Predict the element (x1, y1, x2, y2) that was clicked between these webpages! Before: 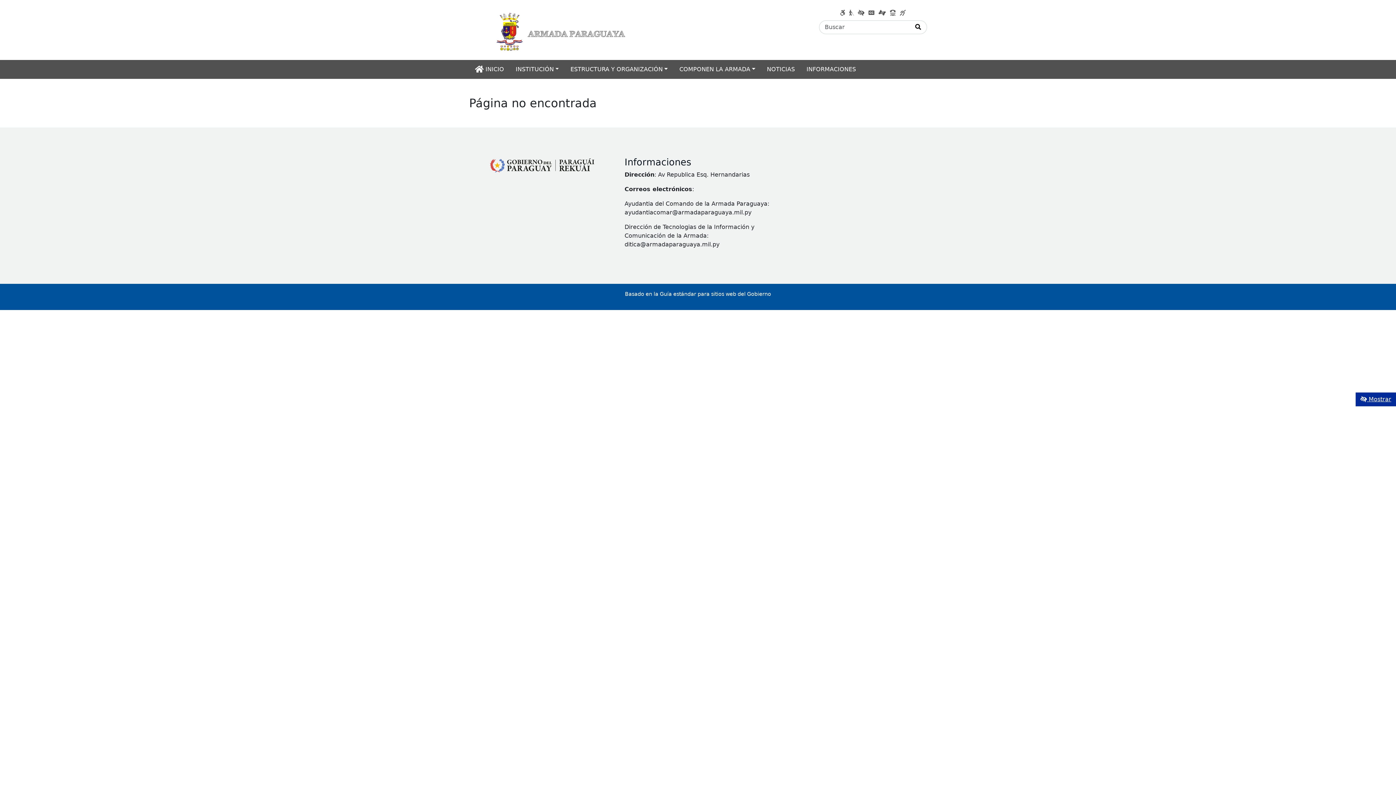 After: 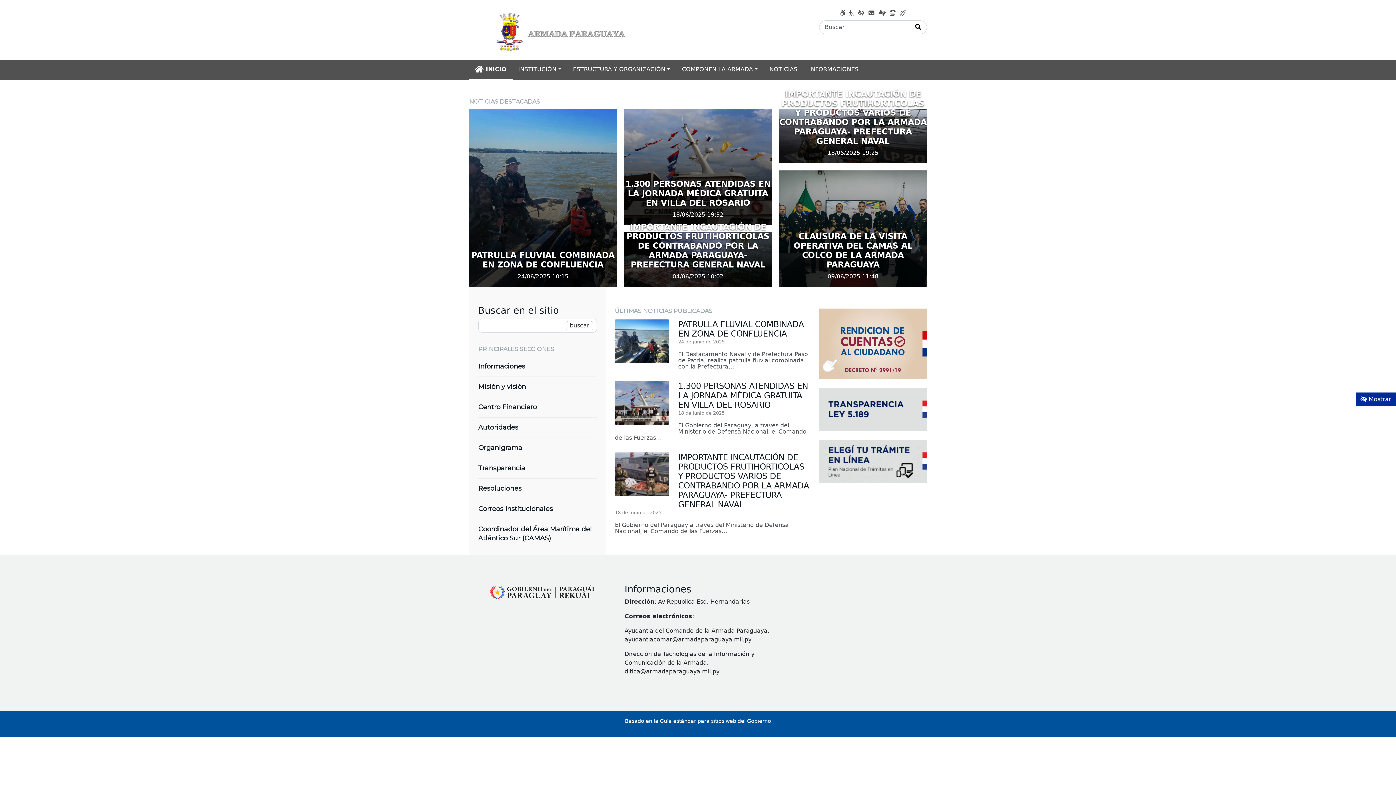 Action: bbox: (469, 26, 656, 33) label: Enlace a página principal